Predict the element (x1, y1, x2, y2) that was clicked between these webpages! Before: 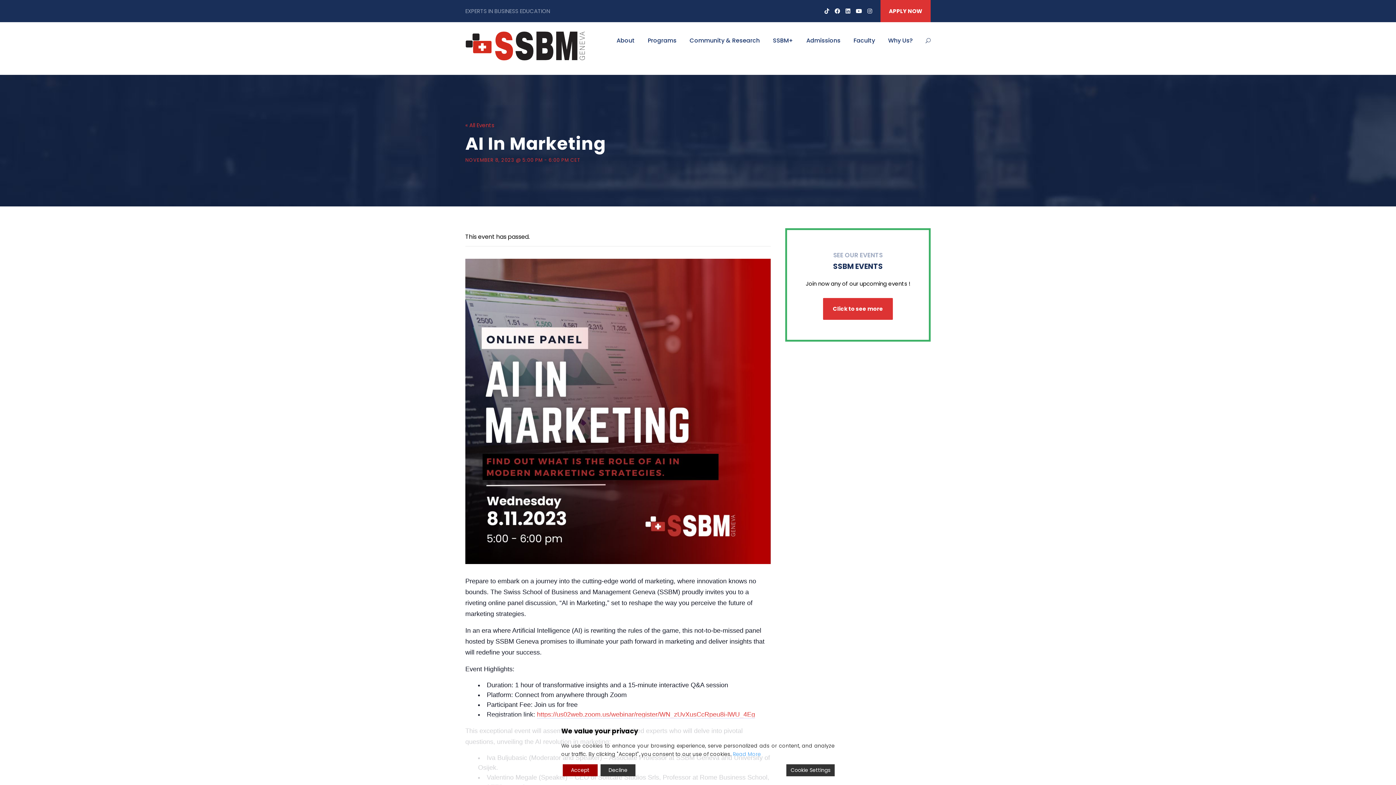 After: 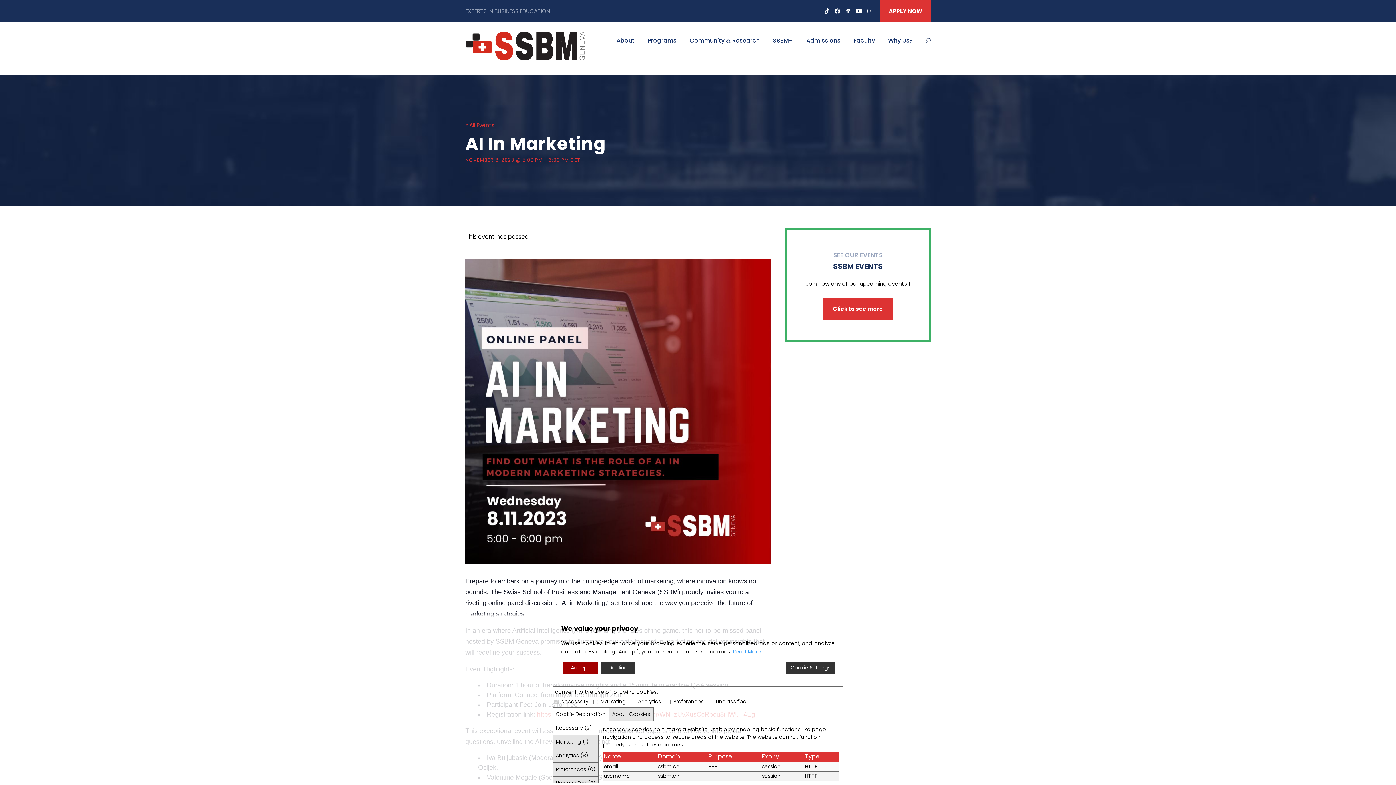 Action: bbox: (786, 764, 834, 776) label: Cookie Settings